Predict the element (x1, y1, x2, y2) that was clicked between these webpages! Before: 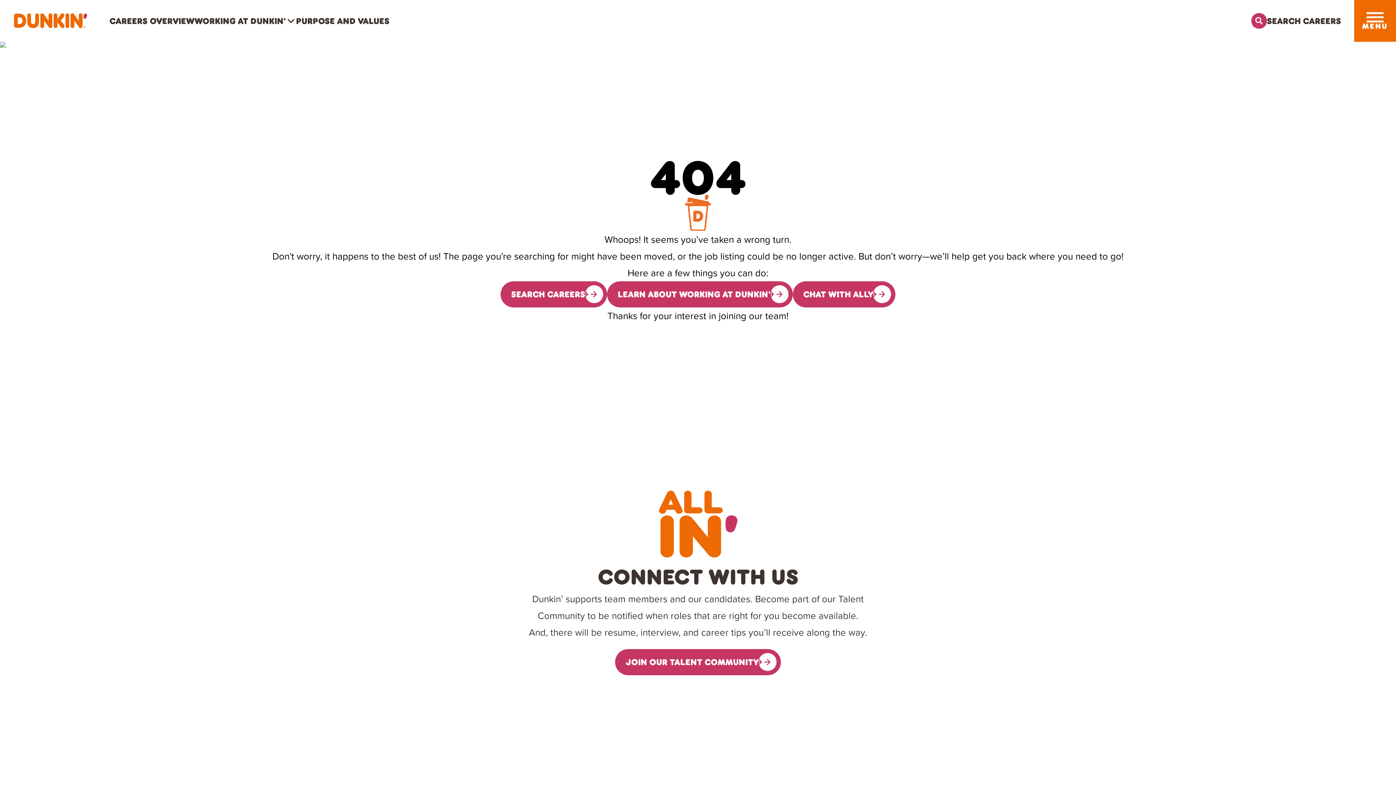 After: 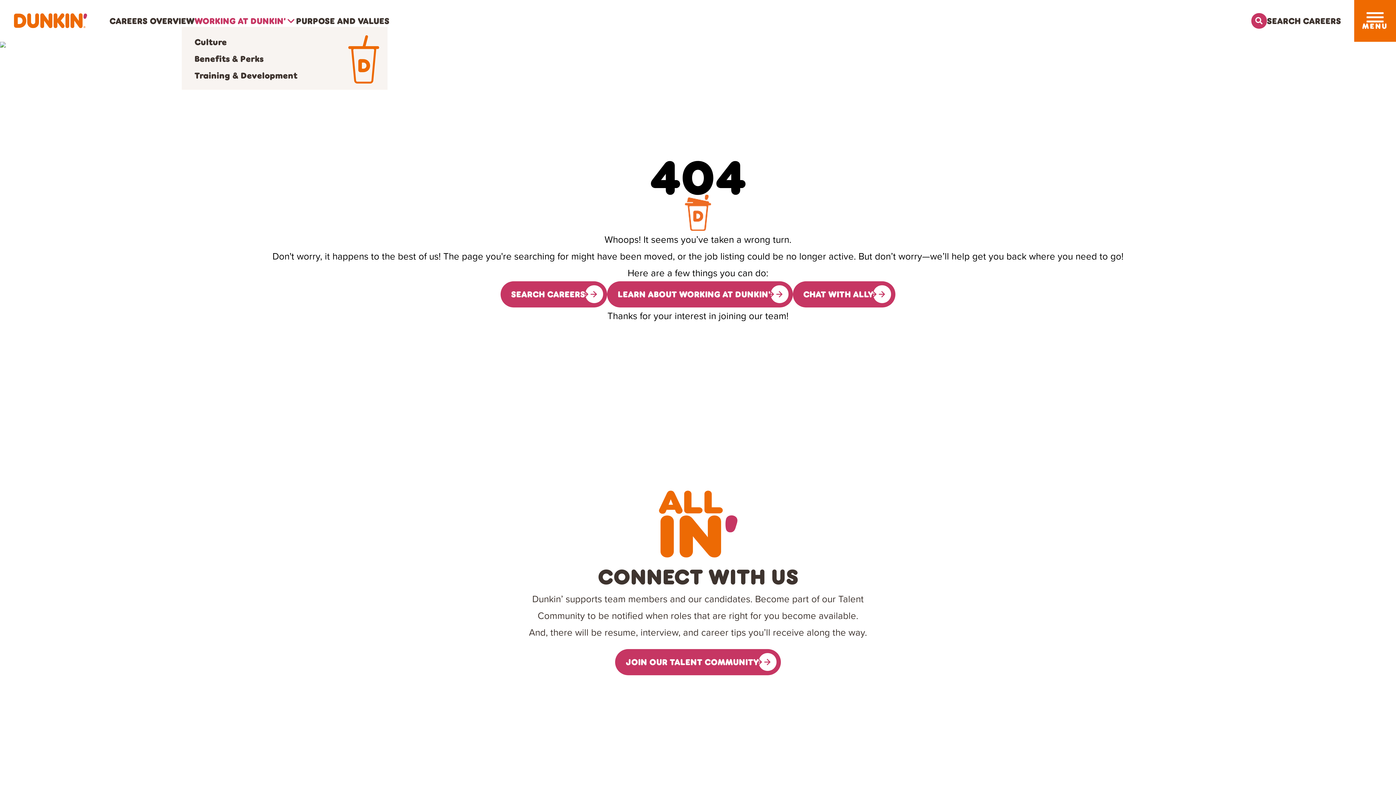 Action: bbox: (194, 14, 296, 27) label: WORKING AT DUNKIN’